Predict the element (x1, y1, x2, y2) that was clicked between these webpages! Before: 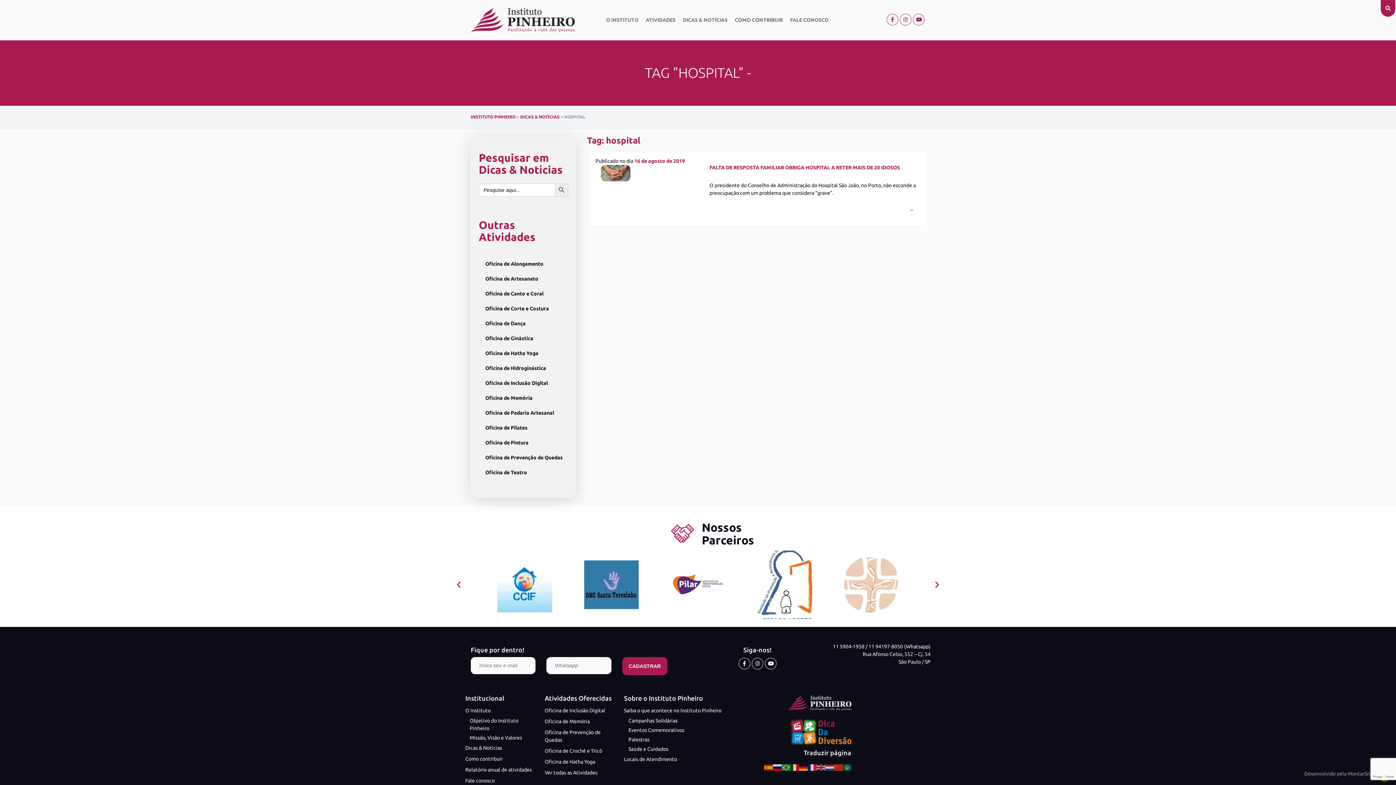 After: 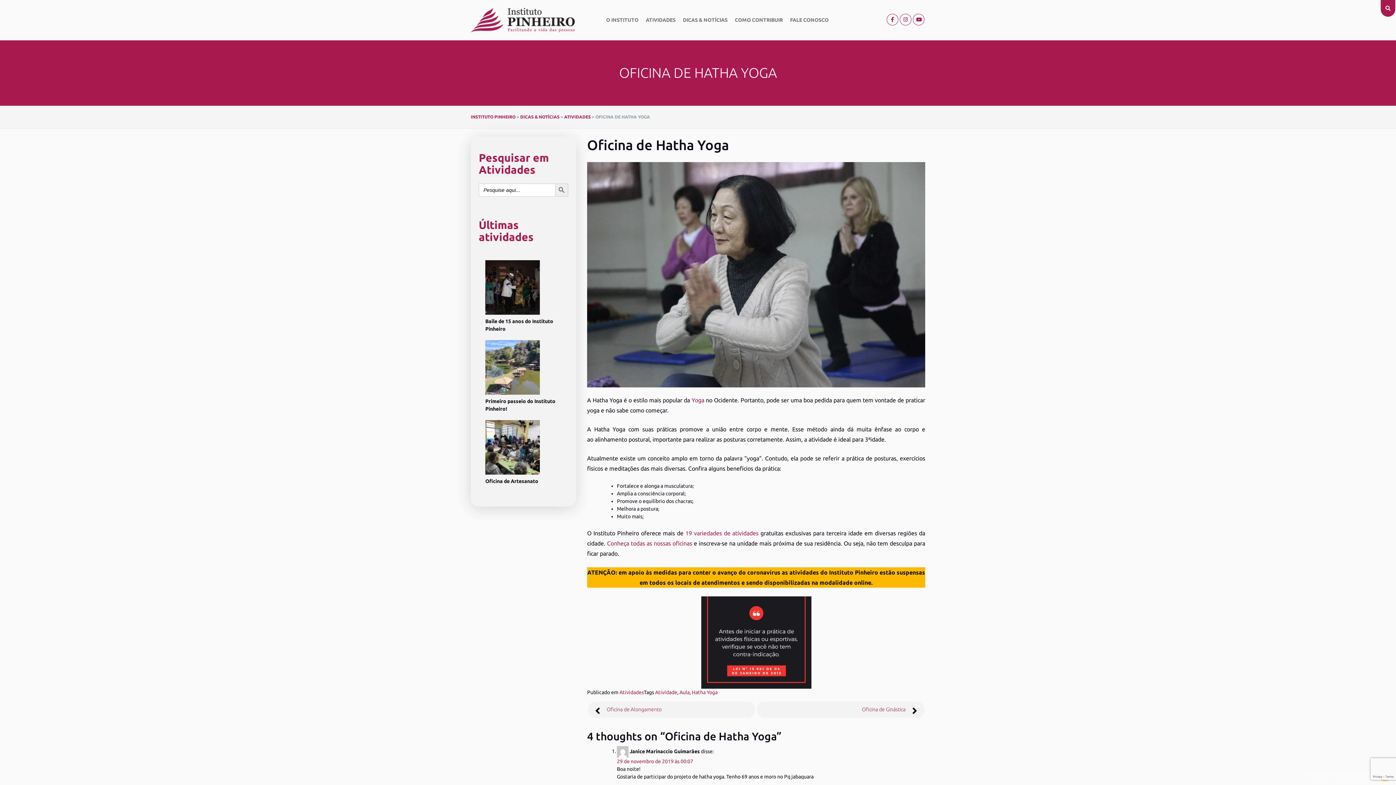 Action: bbox: (544, 757, 595, 767) label: Oficina de Hatha Yoga